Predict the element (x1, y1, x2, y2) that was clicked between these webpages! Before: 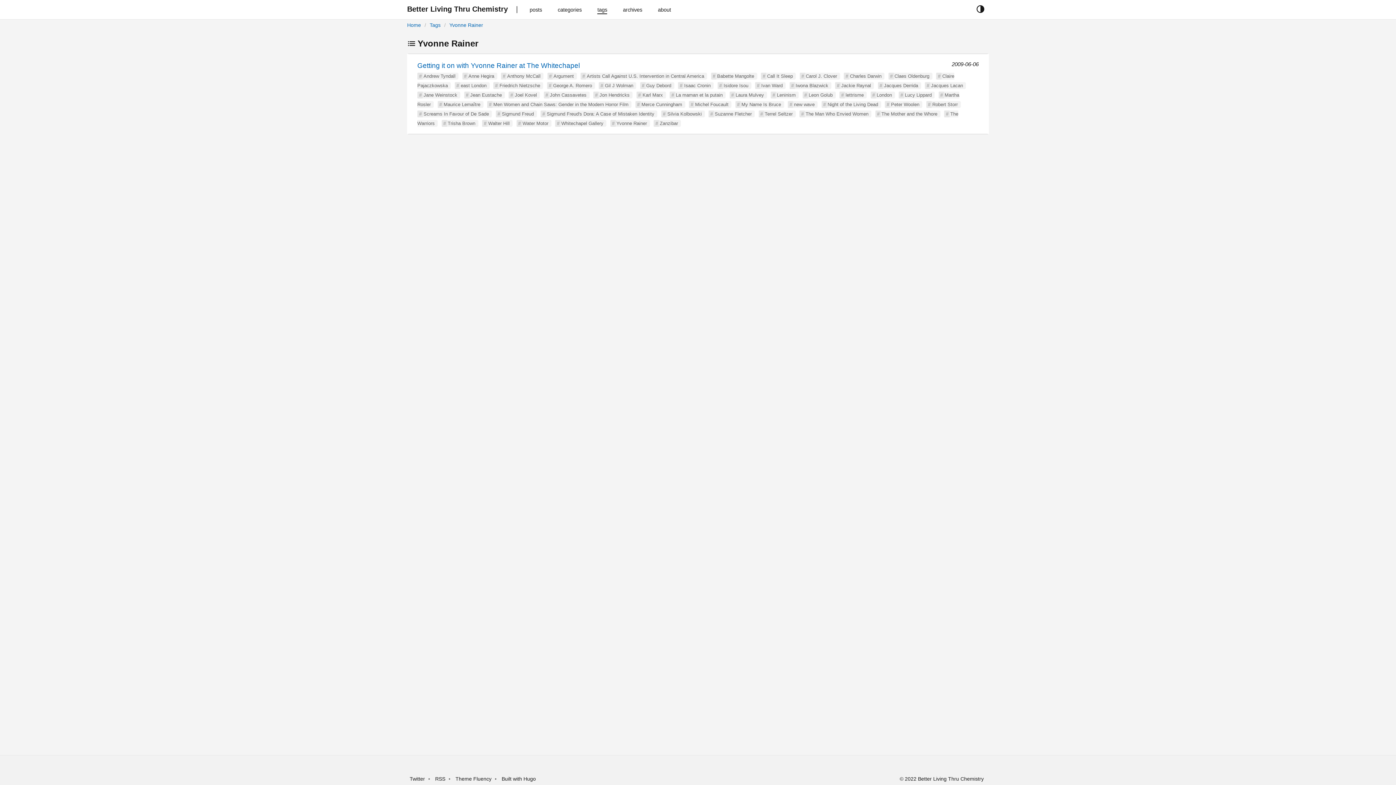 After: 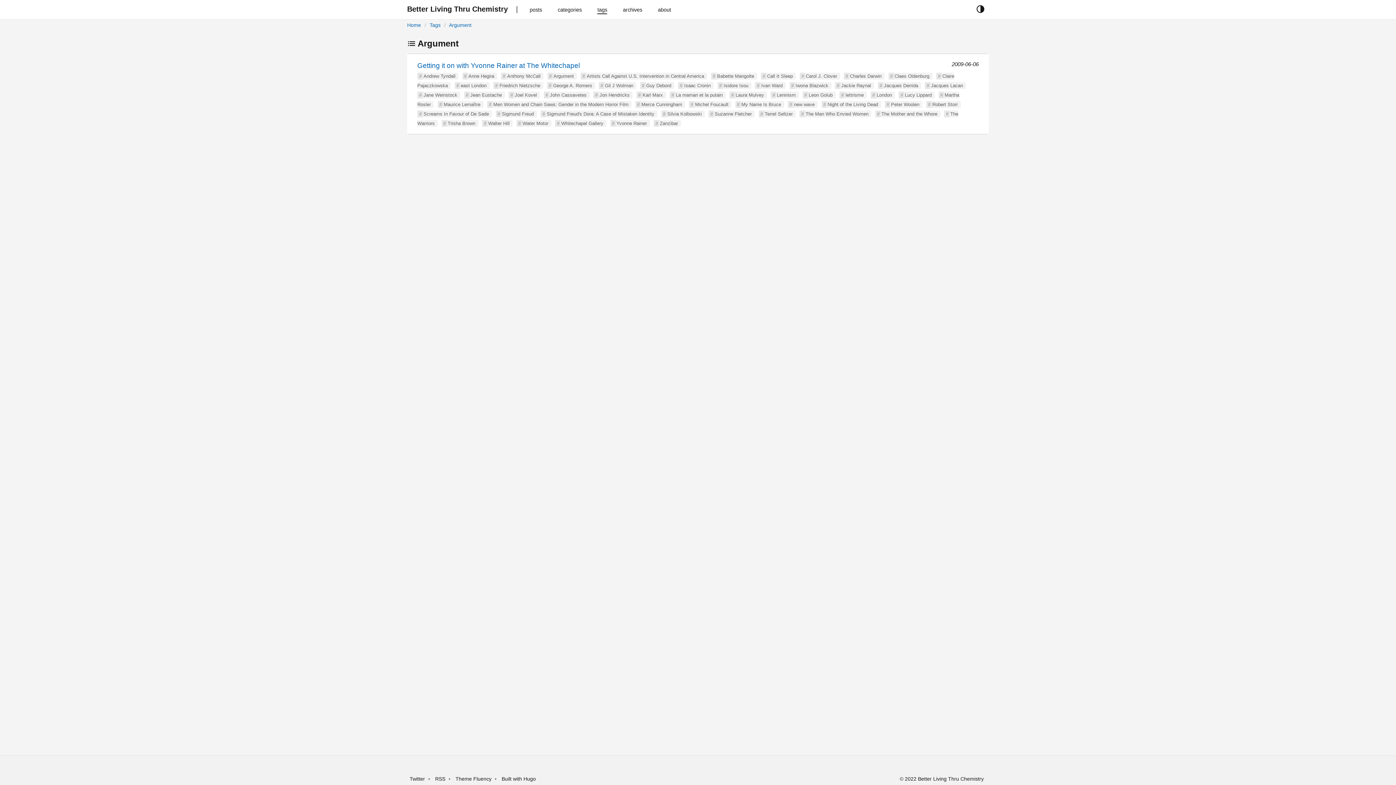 Action: bbox: (553, 73, 574, 78) label: Argument